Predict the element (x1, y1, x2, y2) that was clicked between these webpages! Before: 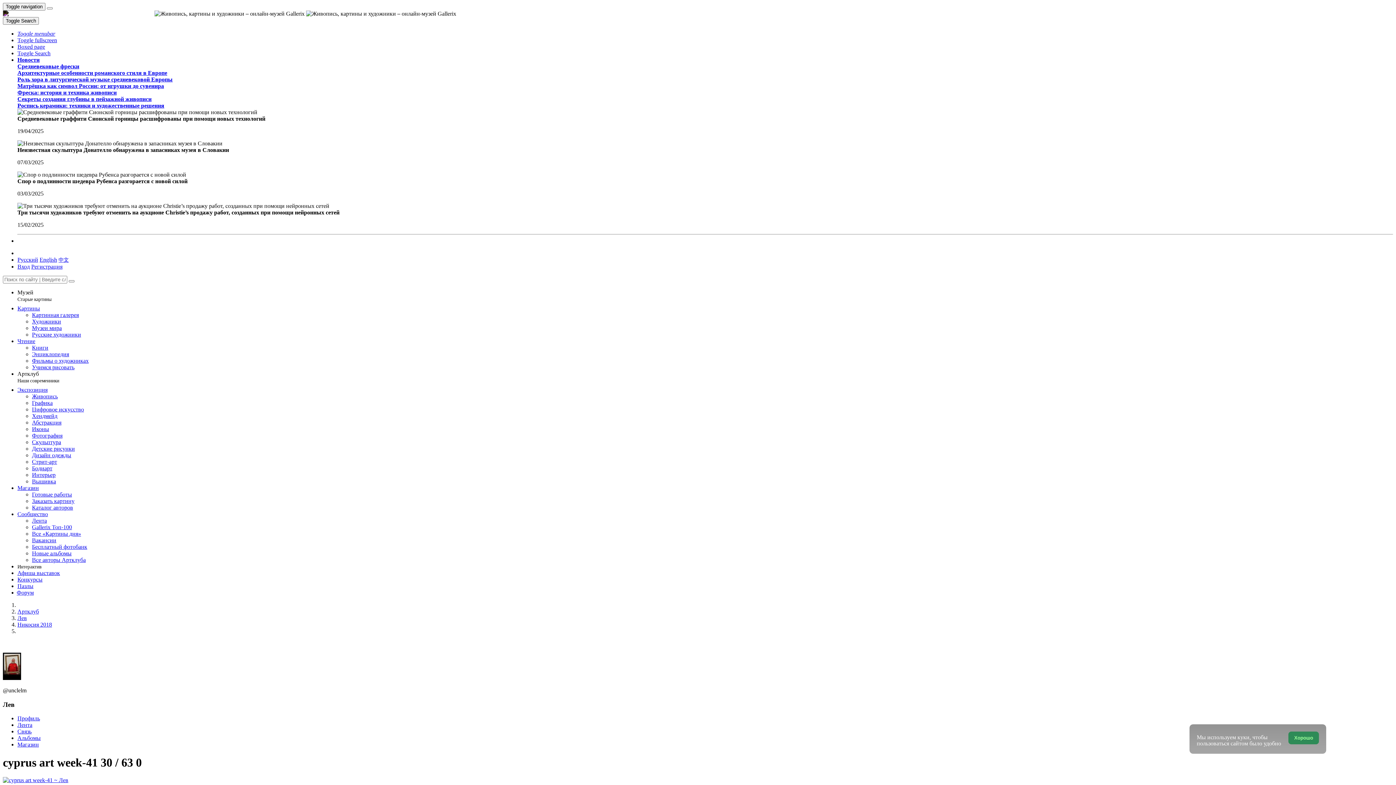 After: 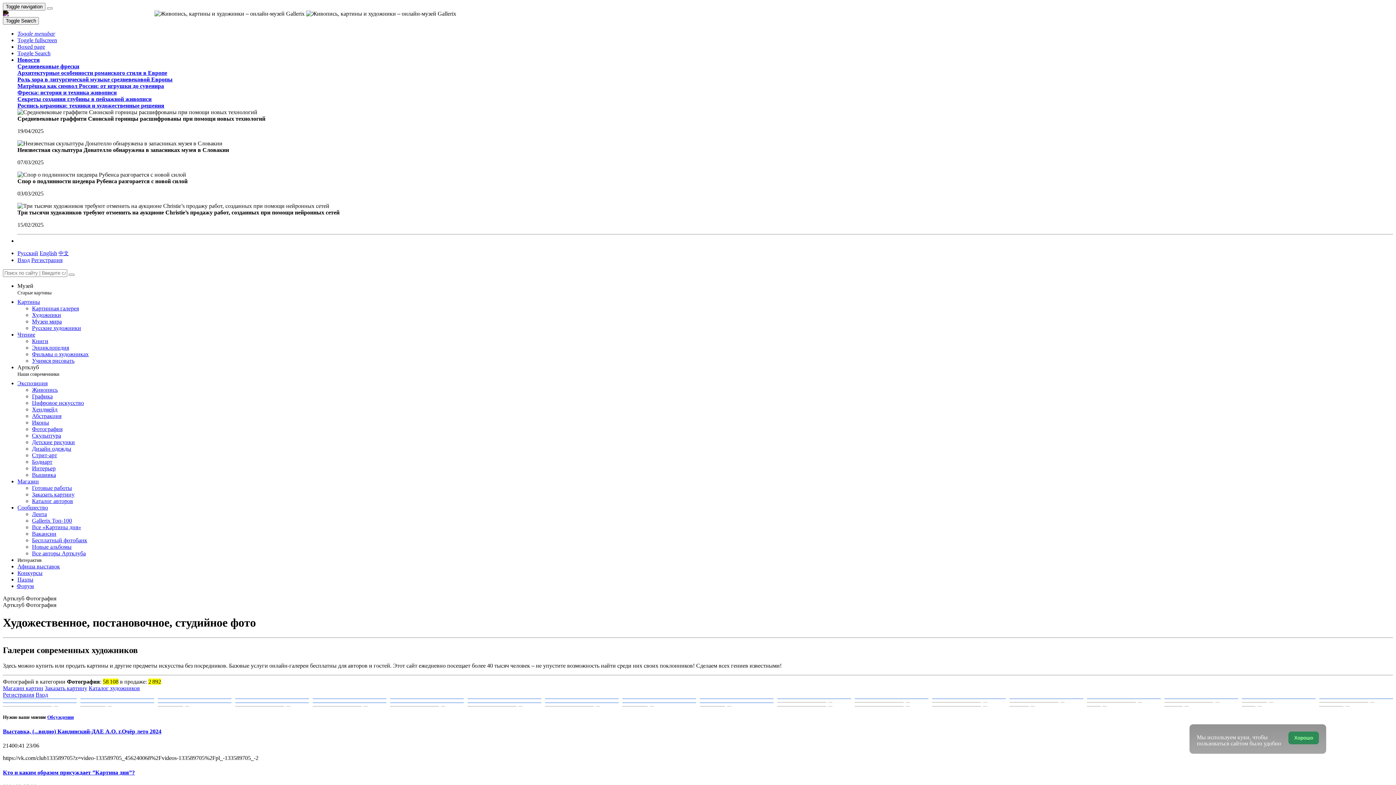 Action: bbox: (32, 432, 62, 438) label: Фотография